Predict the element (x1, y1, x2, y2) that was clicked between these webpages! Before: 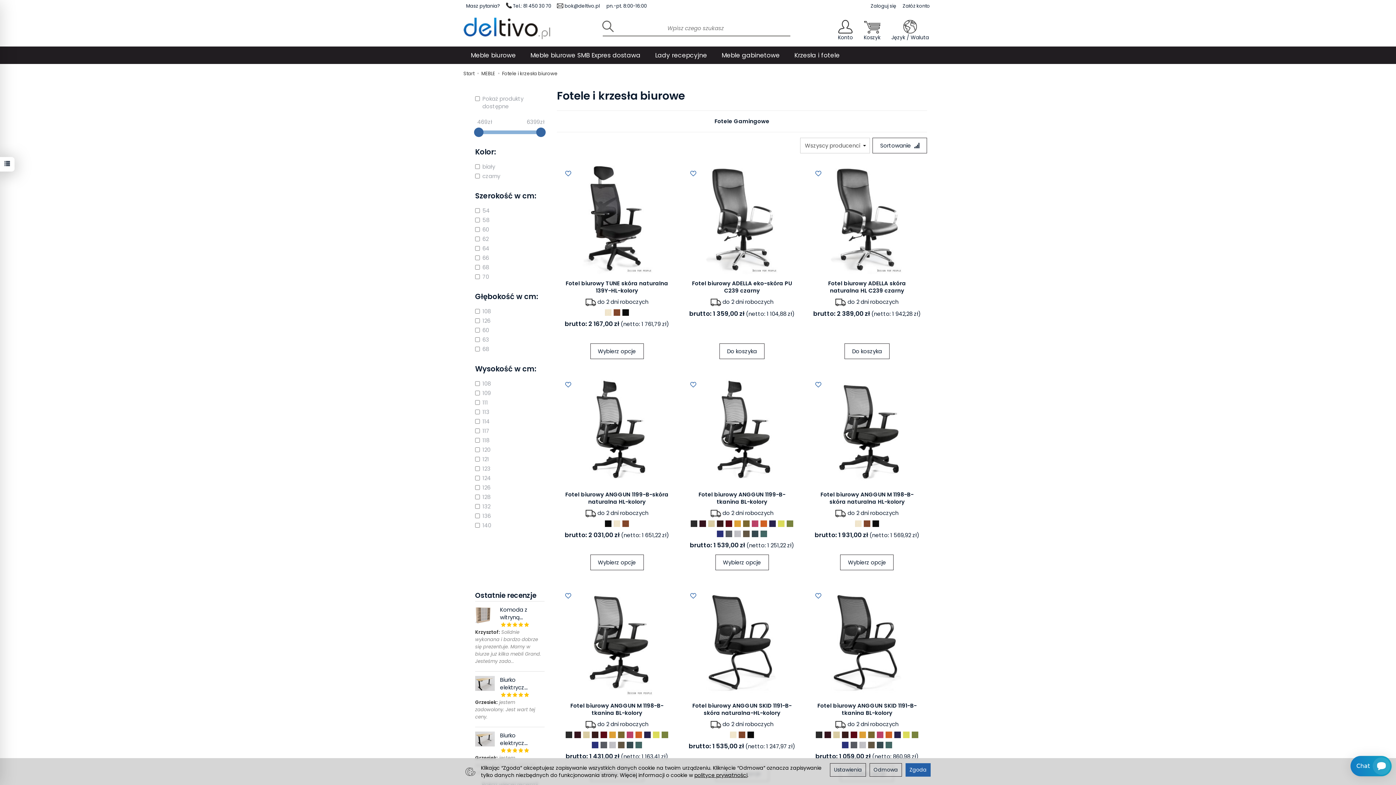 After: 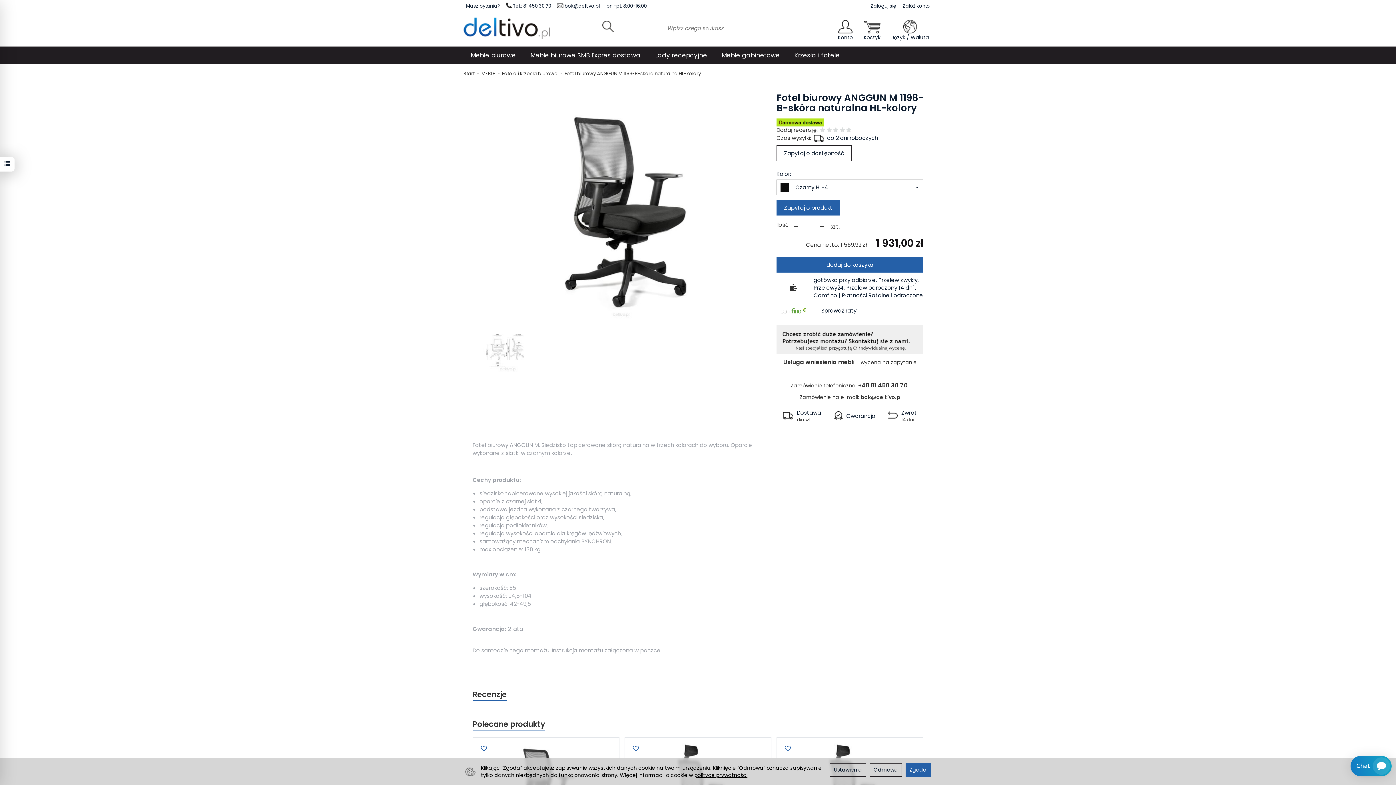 Action: label: Fotel biurowy ANGGUN M 1198-B-skóra naturalna HL-kolory bbox: (820, 490, 913, 505)